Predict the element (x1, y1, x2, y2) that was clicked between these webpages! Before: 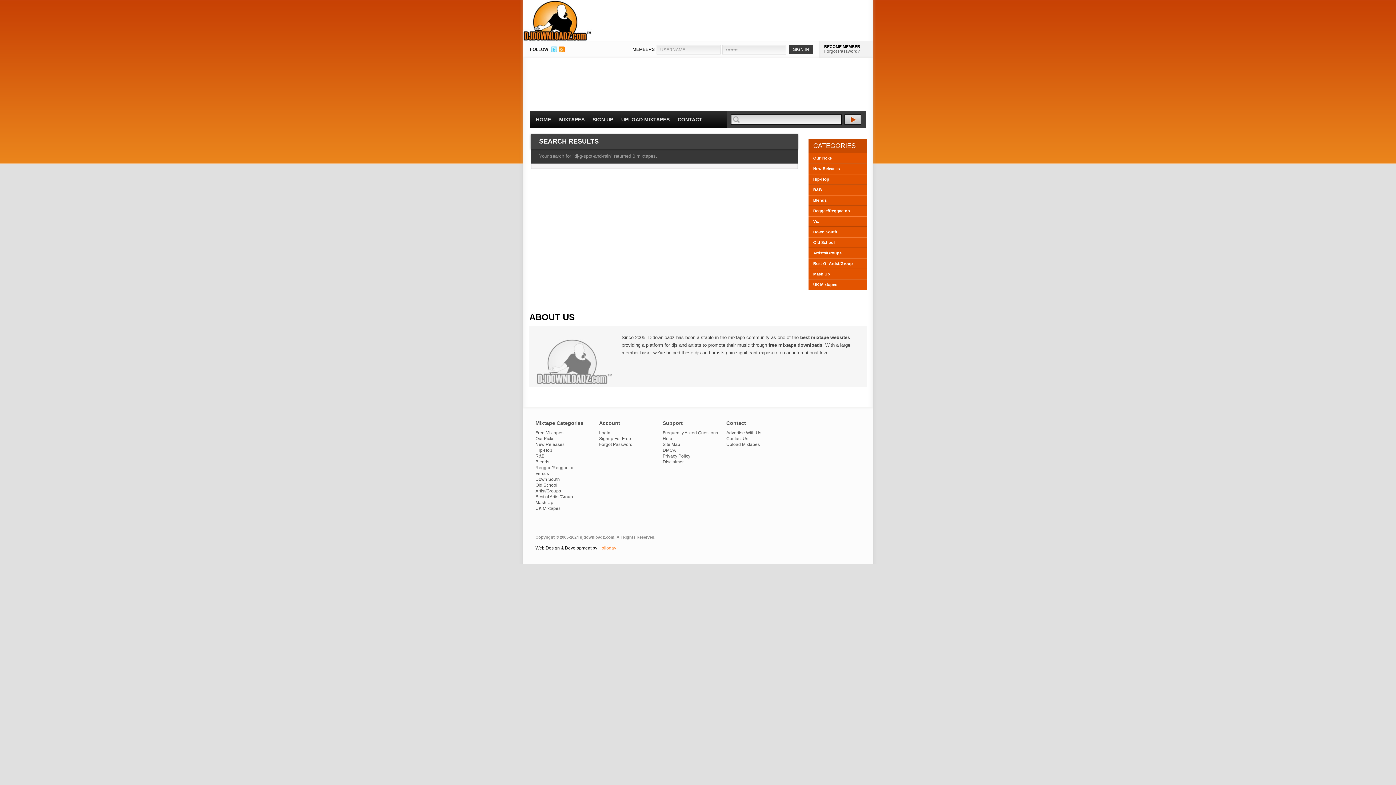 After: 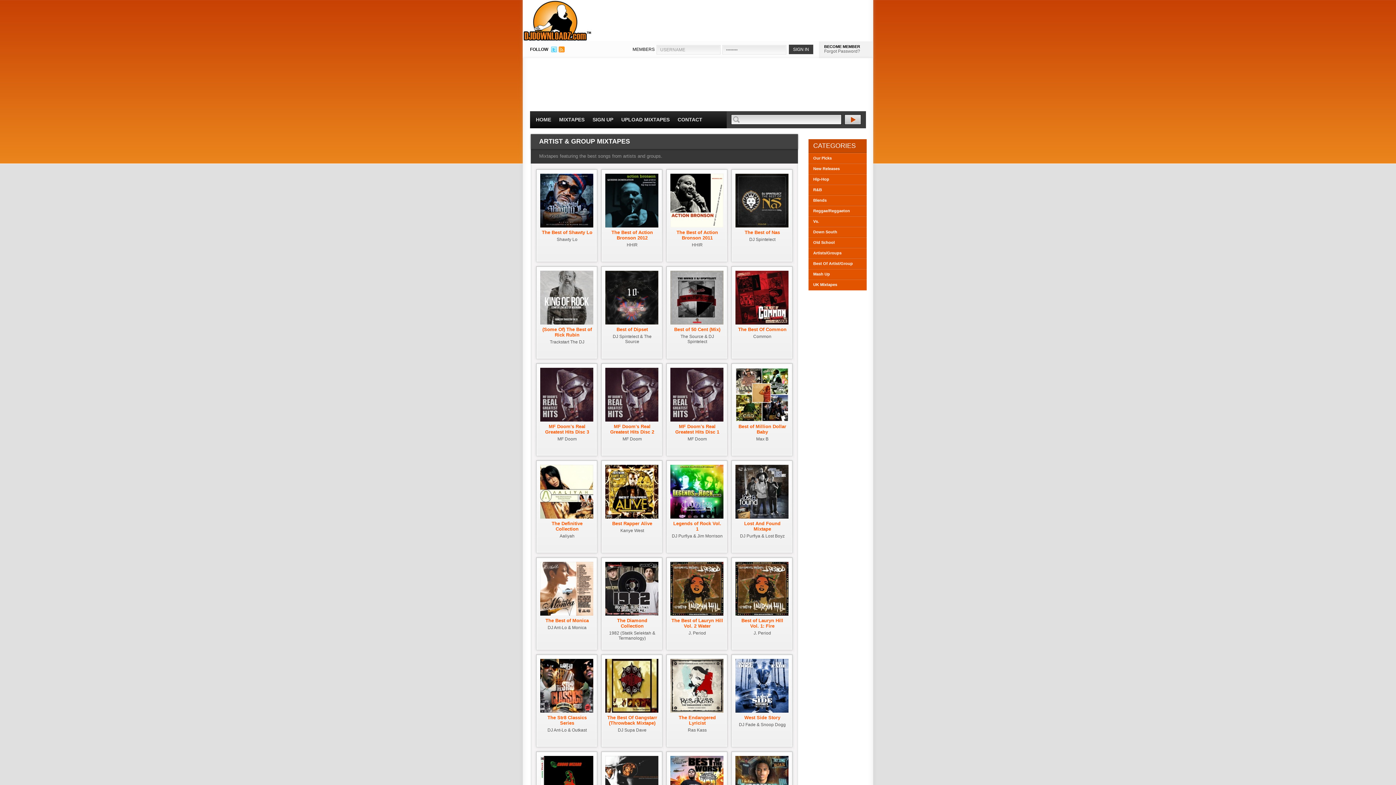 Action: label: Best Of Artist/Group bbox: (813, 261, 853, 265)